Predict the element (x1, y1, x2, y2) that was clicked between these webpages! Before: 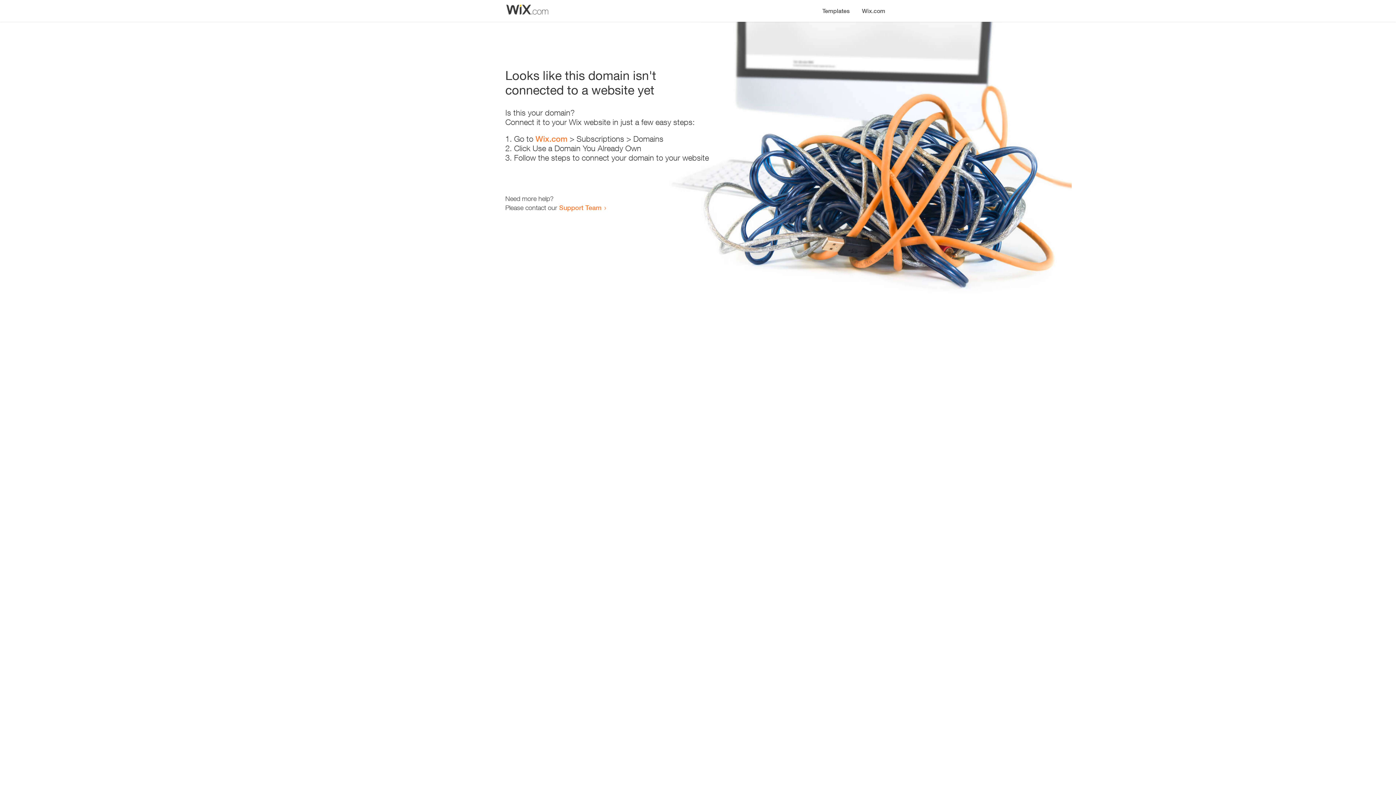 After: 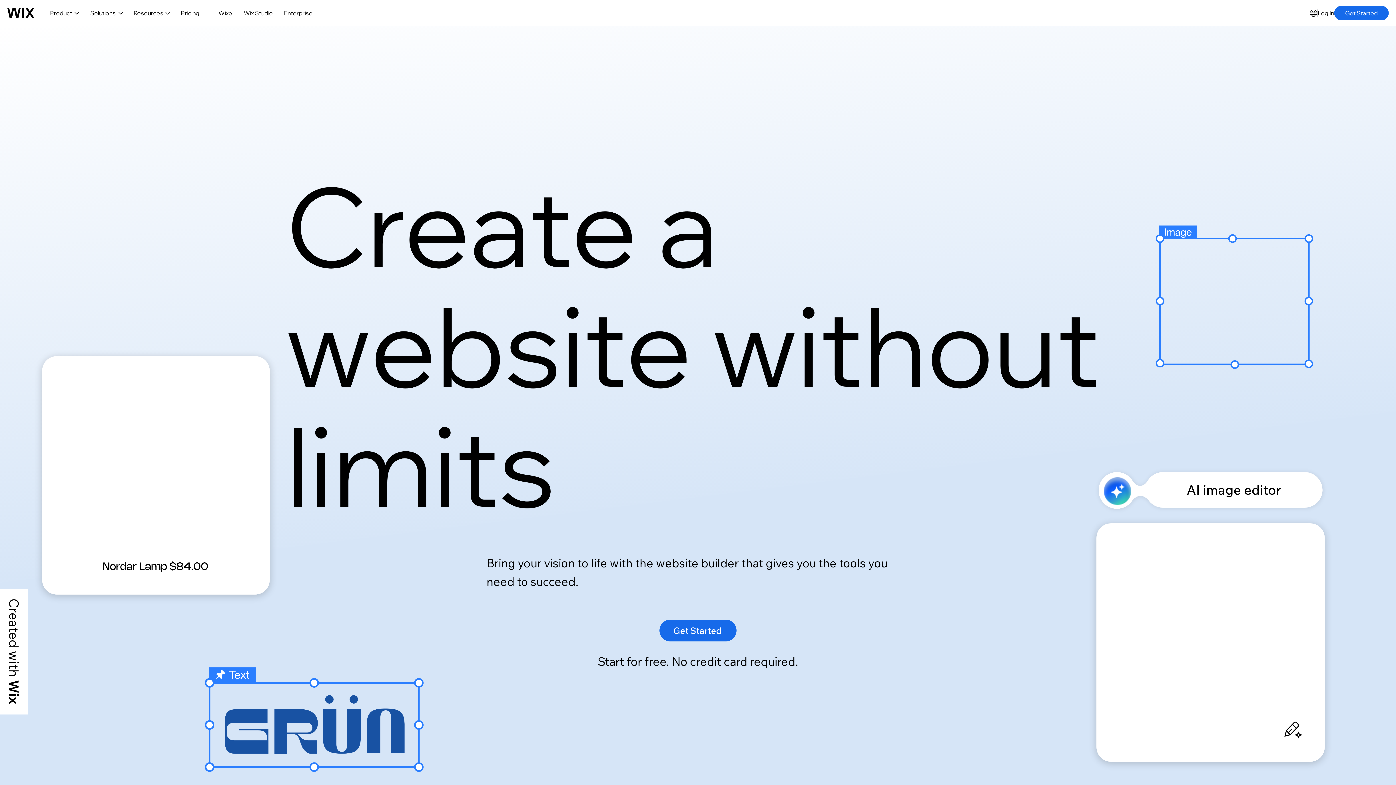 Action: label: Wix.com bbox: (535, 134, 567, 143)